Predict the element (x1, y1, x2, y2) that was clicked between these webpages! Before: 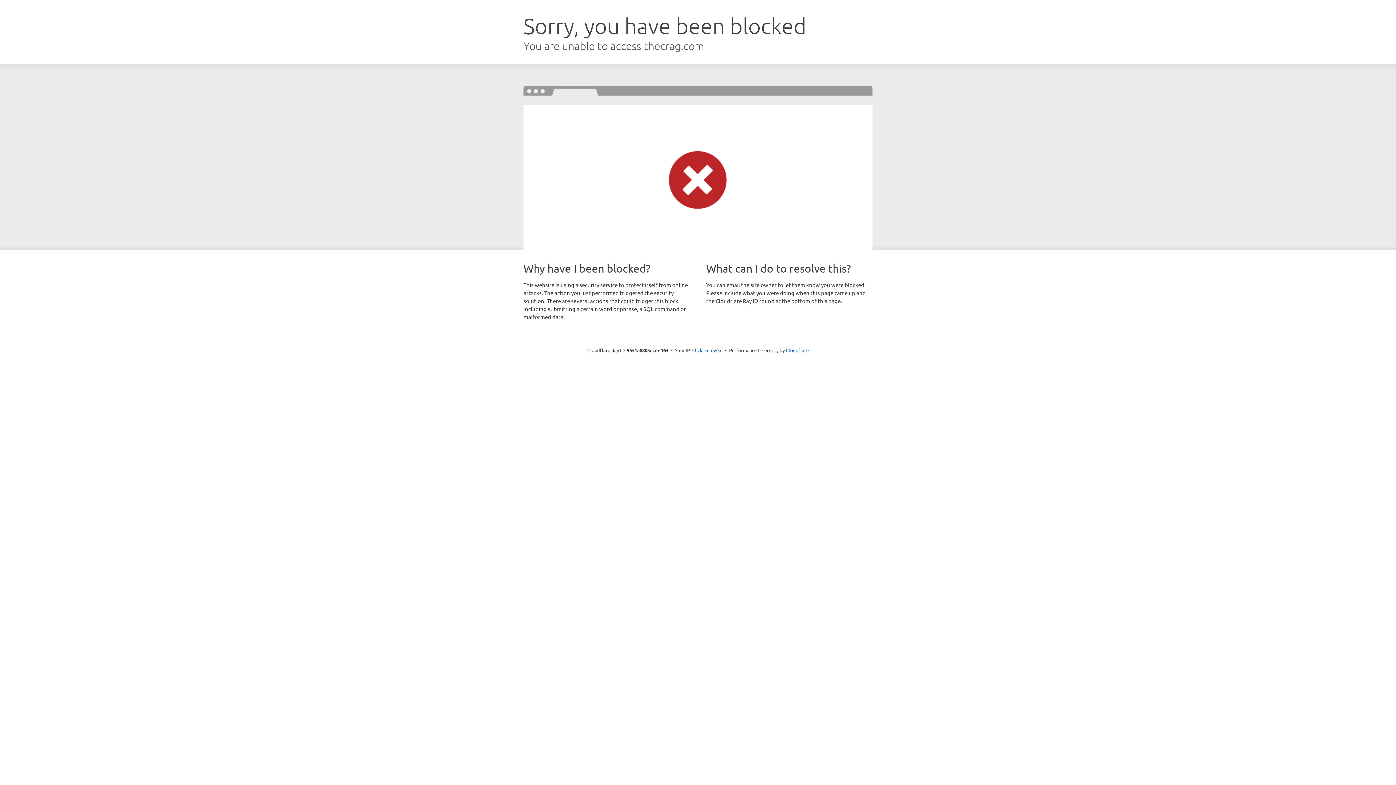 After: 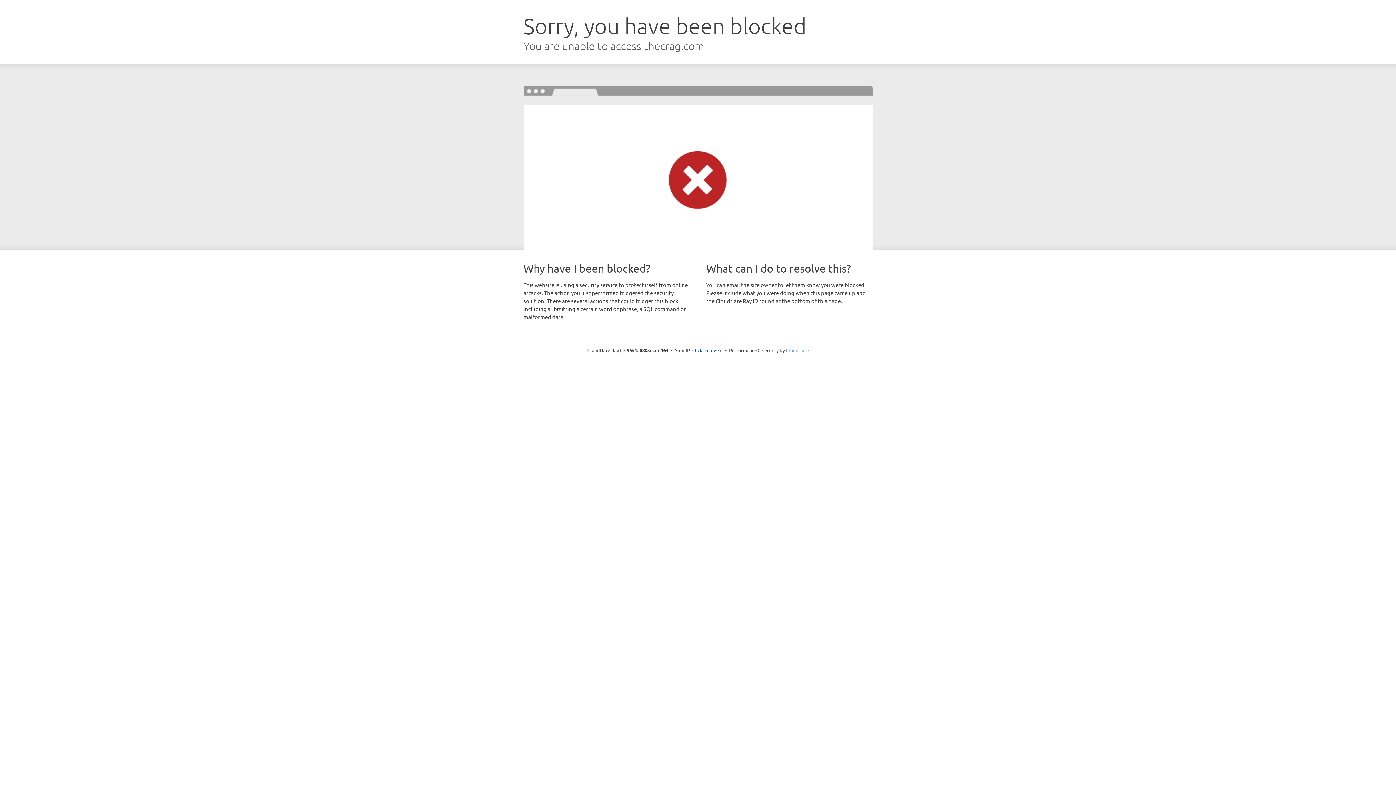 Action: label: Cloudflare bbox: (786, 347, 808, 353)